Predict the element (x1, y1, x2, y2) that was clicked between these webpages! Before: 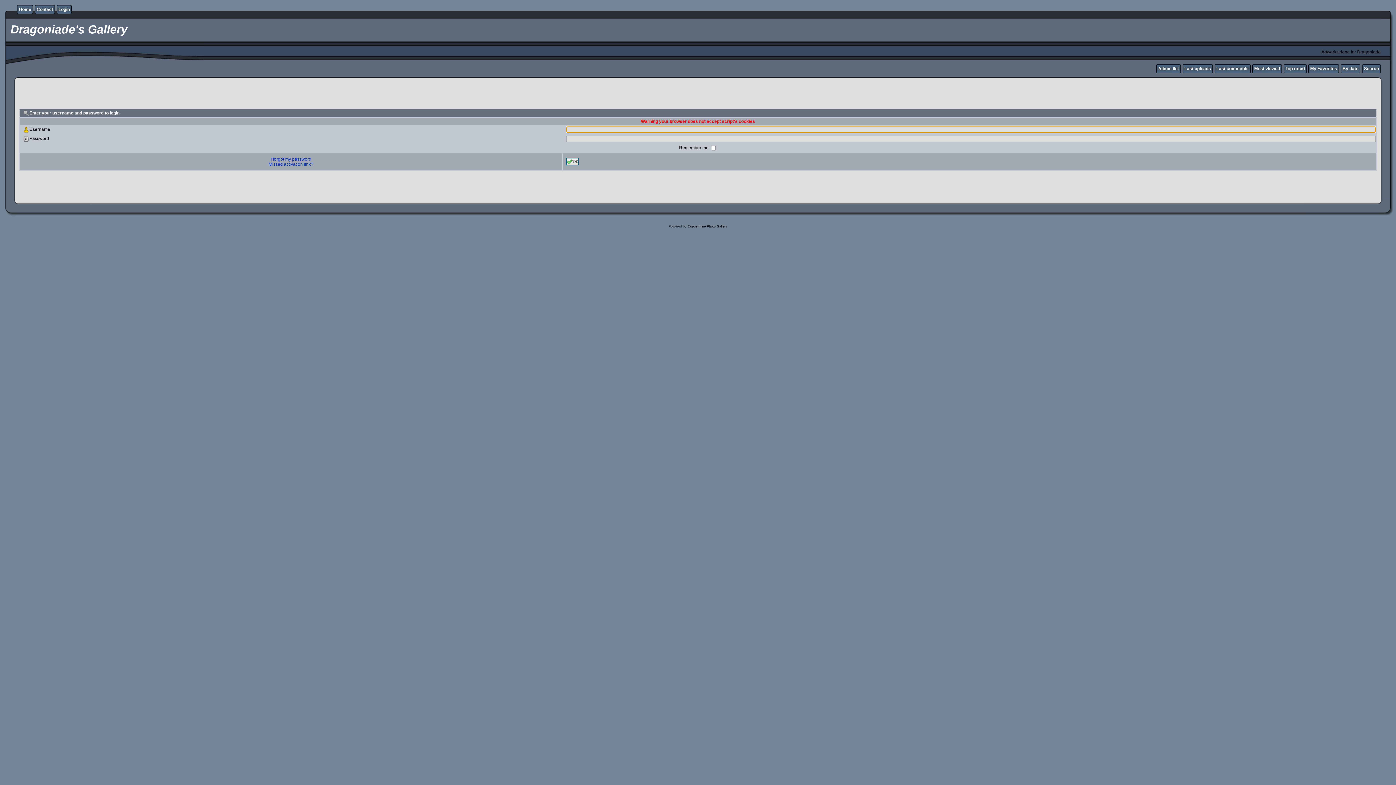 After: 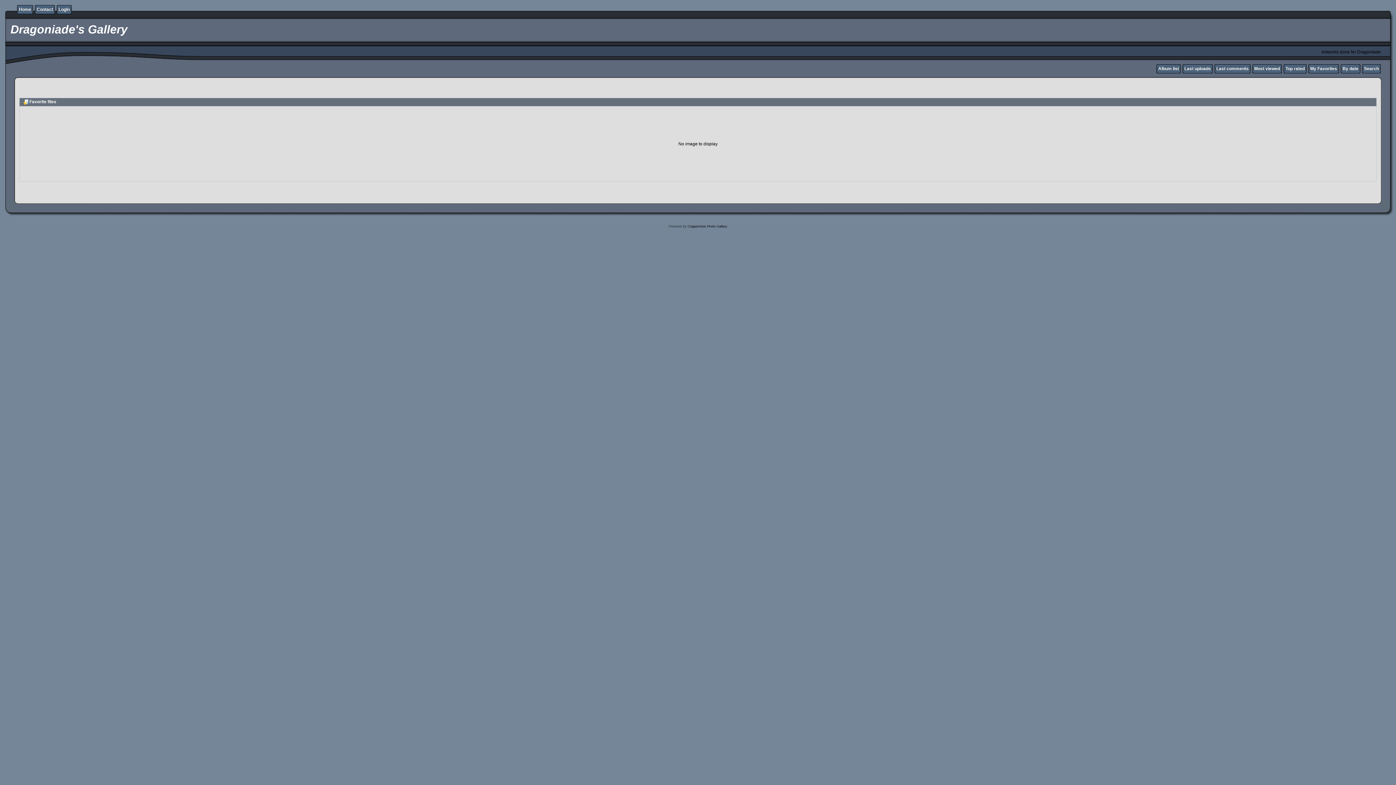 Action: bbox: (1310, 66, 1337, 71) label: My Favorites